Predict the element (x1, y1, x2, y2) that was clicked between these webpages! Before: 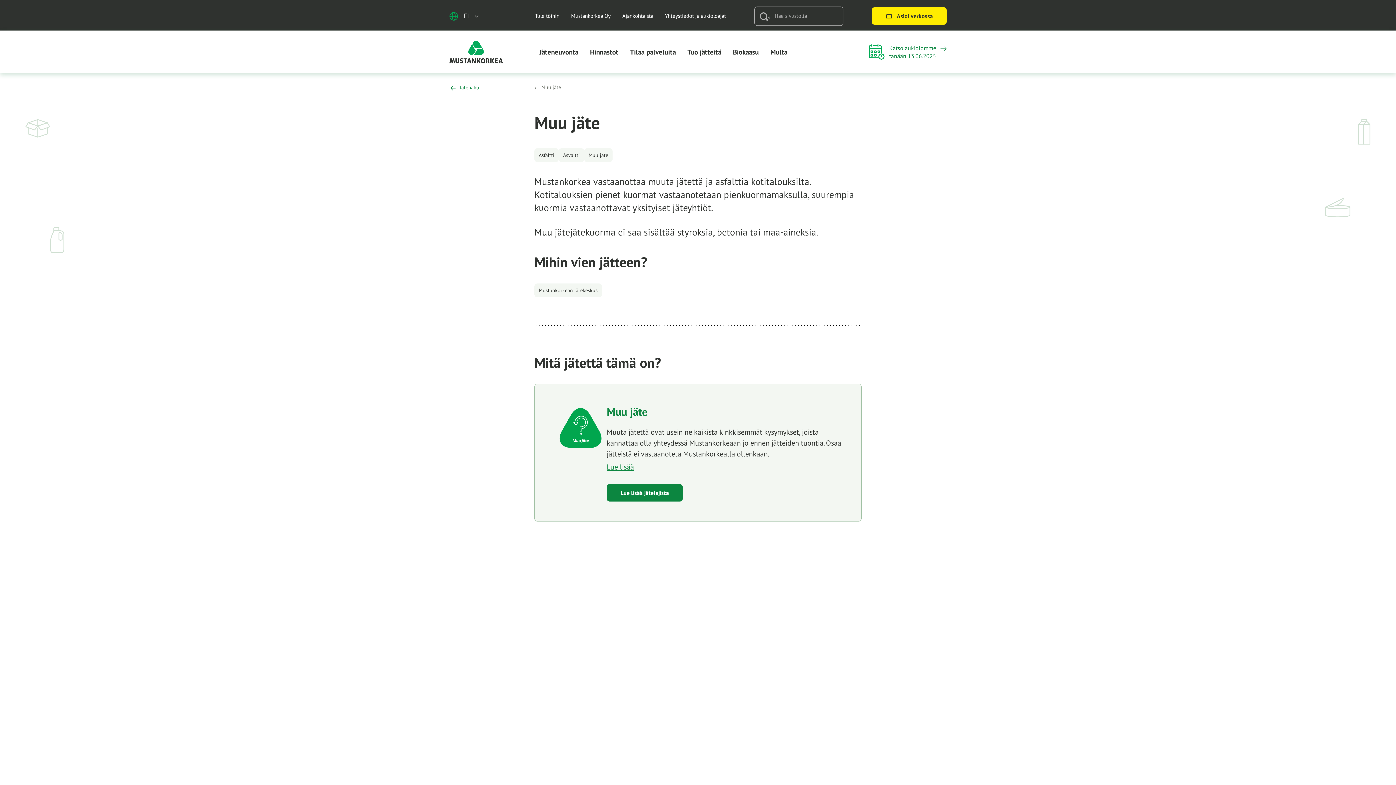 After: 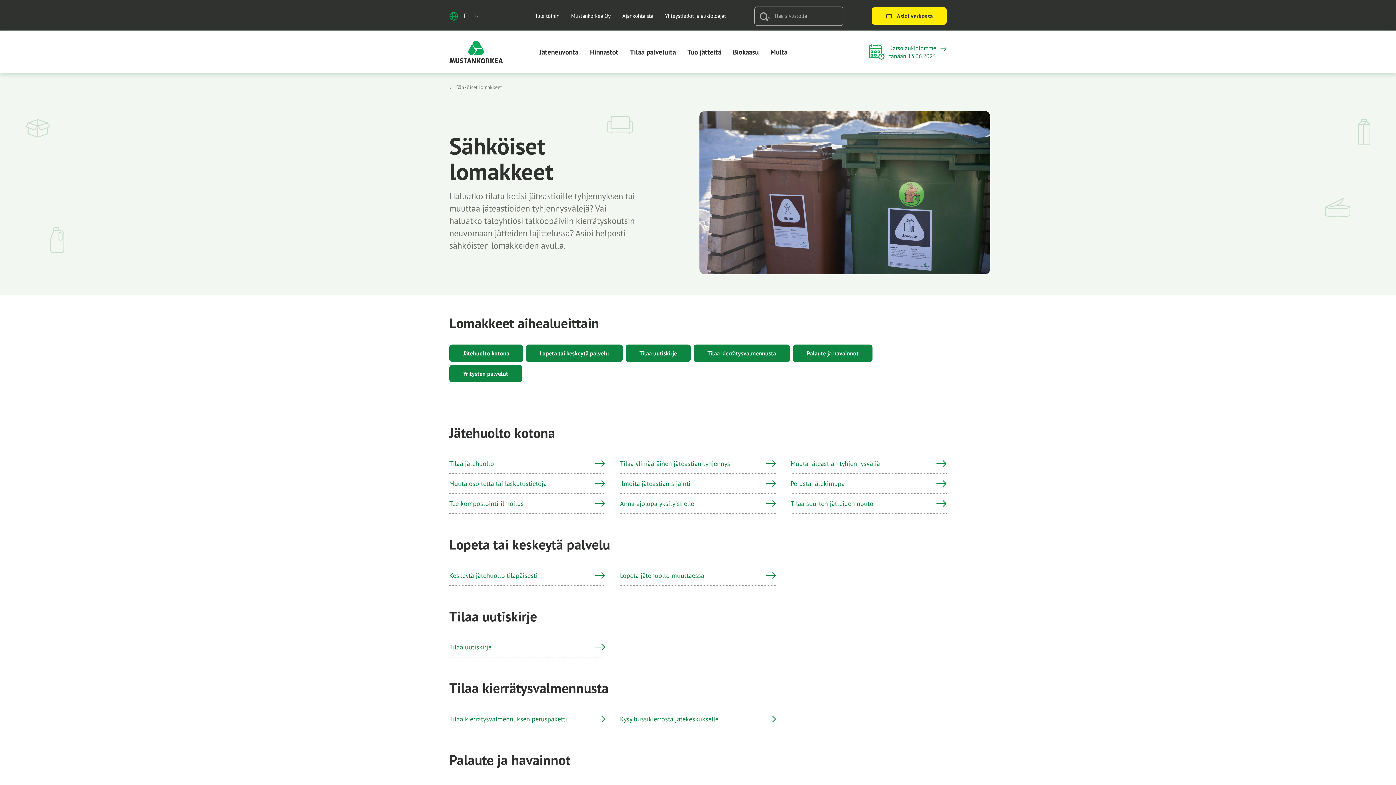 Action: label: Sähköiset lomakkeet bbox: (449, 650, 508, 659)